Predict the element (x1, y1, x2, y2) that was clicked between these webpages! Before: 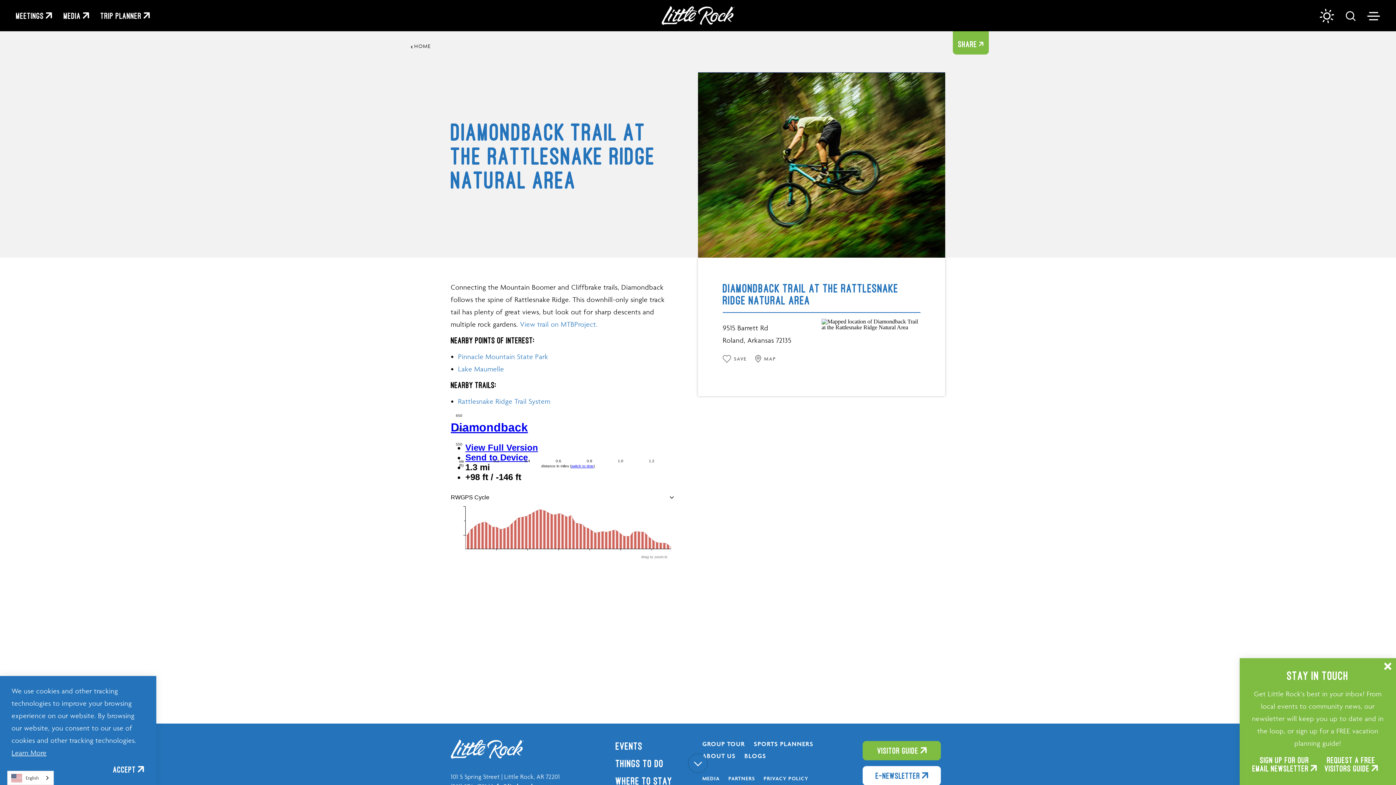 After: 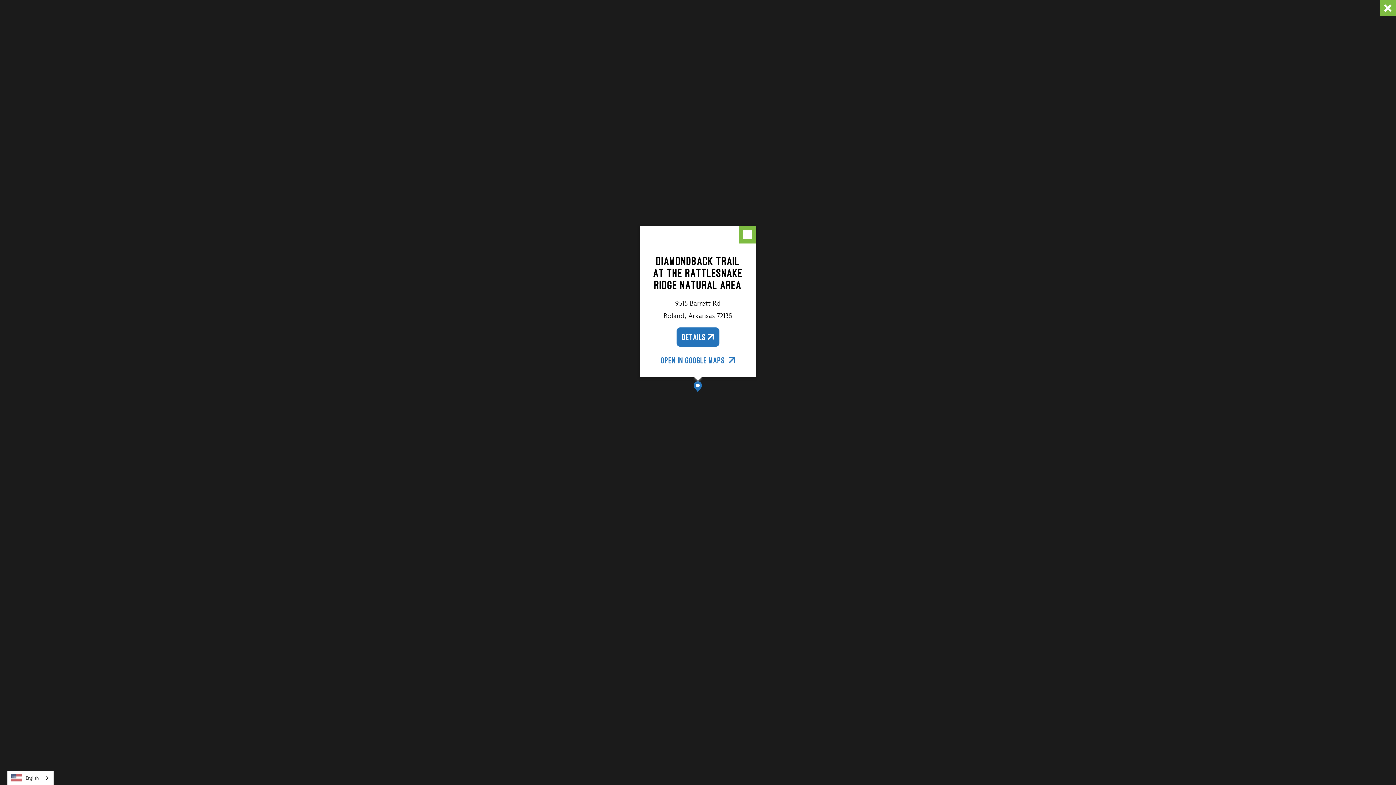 Action: bbox: (755, 355, 776, 363) label: show map